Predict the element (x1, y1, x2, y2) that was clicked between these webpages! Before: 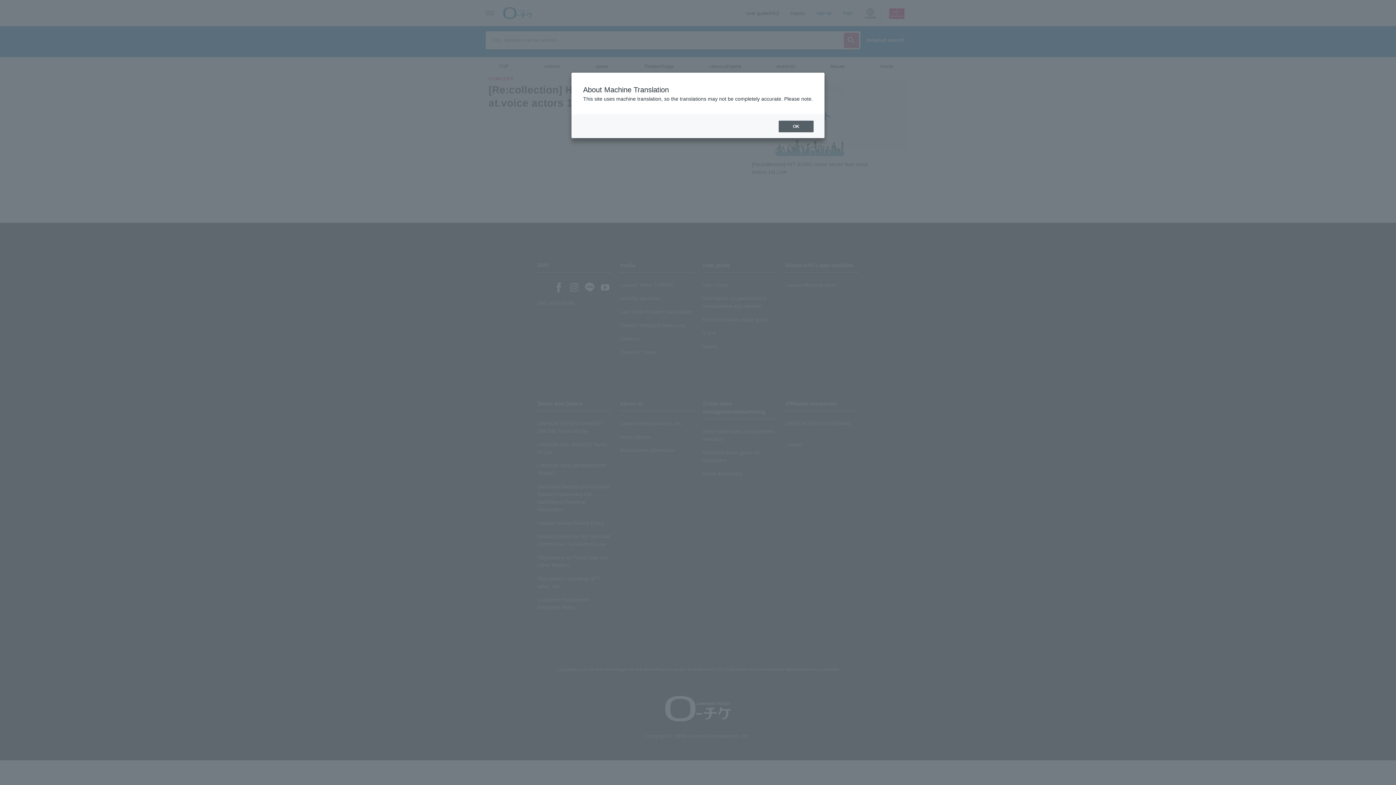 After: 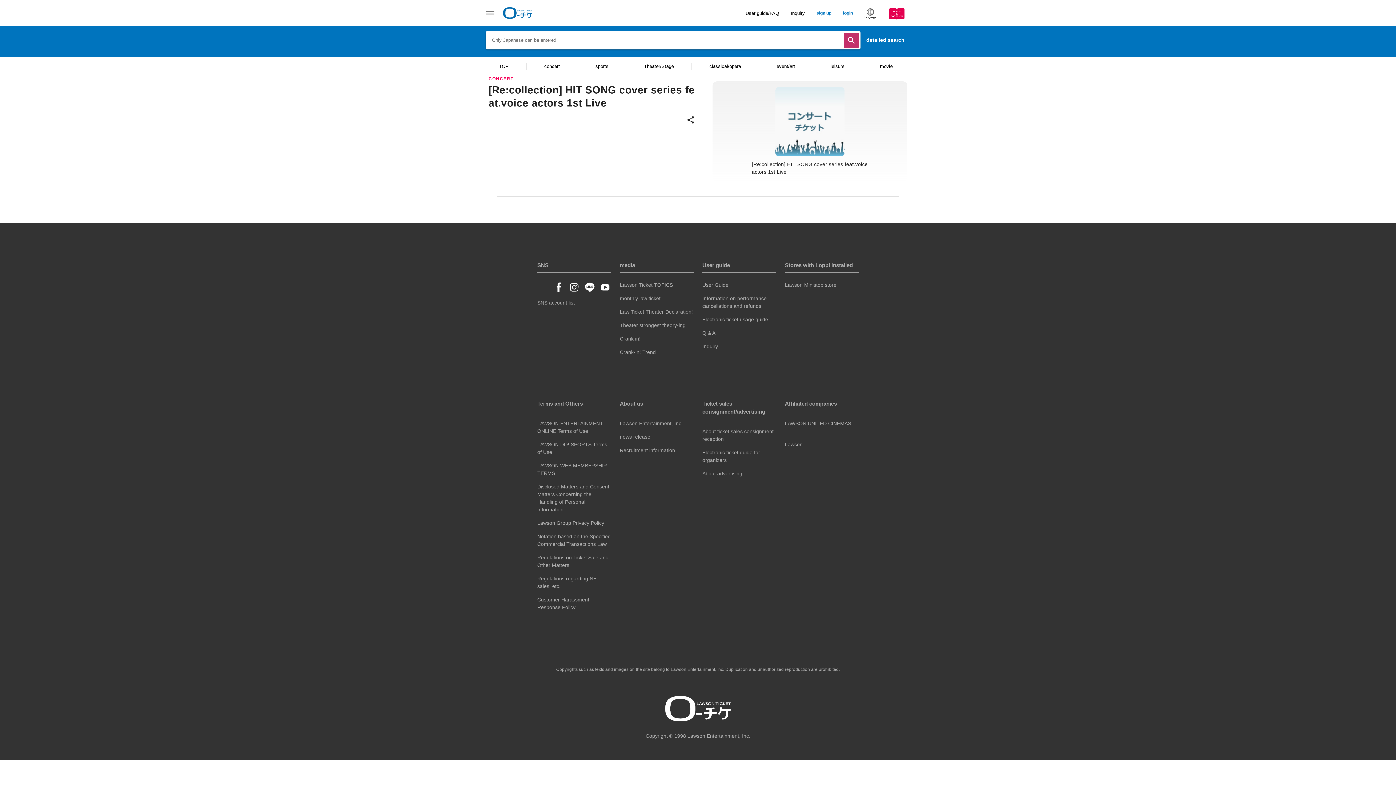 Action: bbox: (778, 120, 813, 132) label: OK